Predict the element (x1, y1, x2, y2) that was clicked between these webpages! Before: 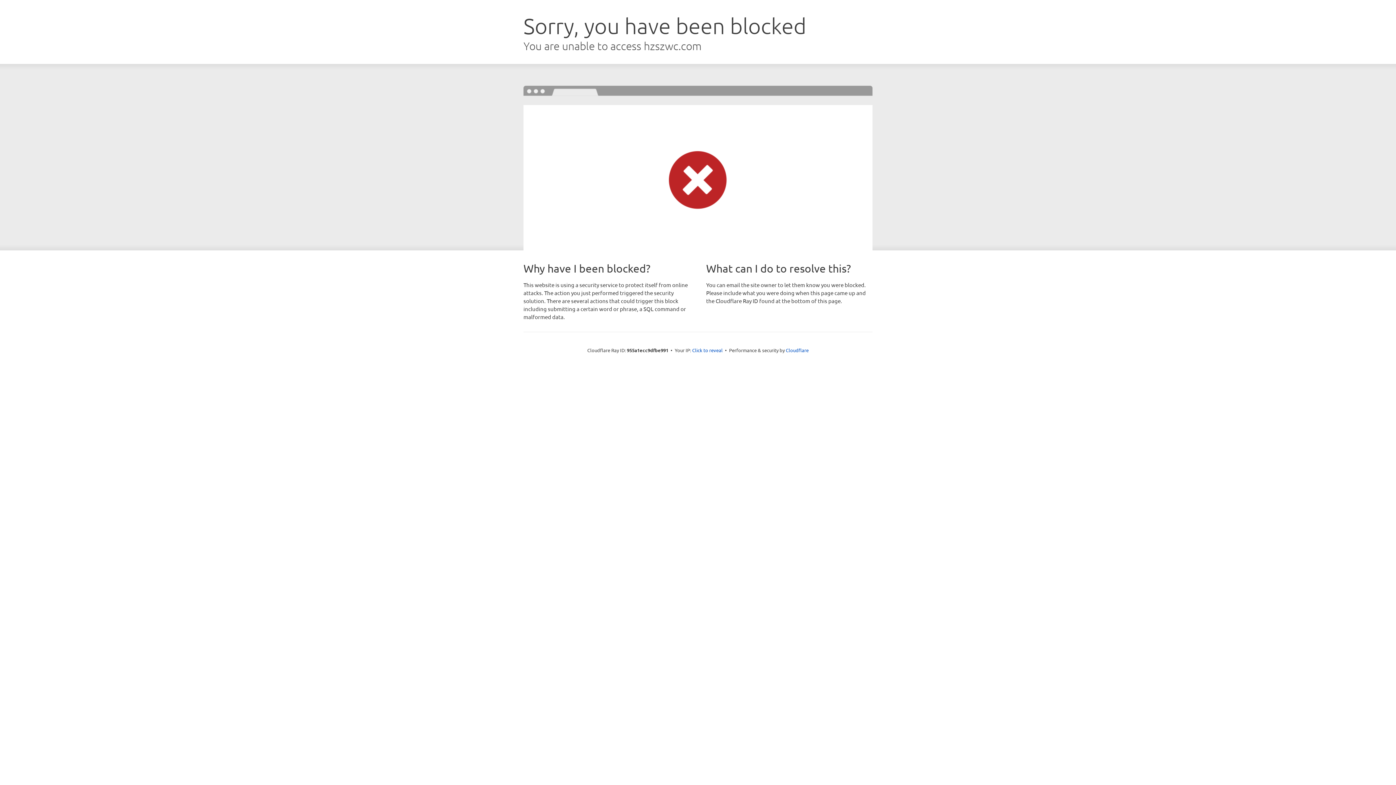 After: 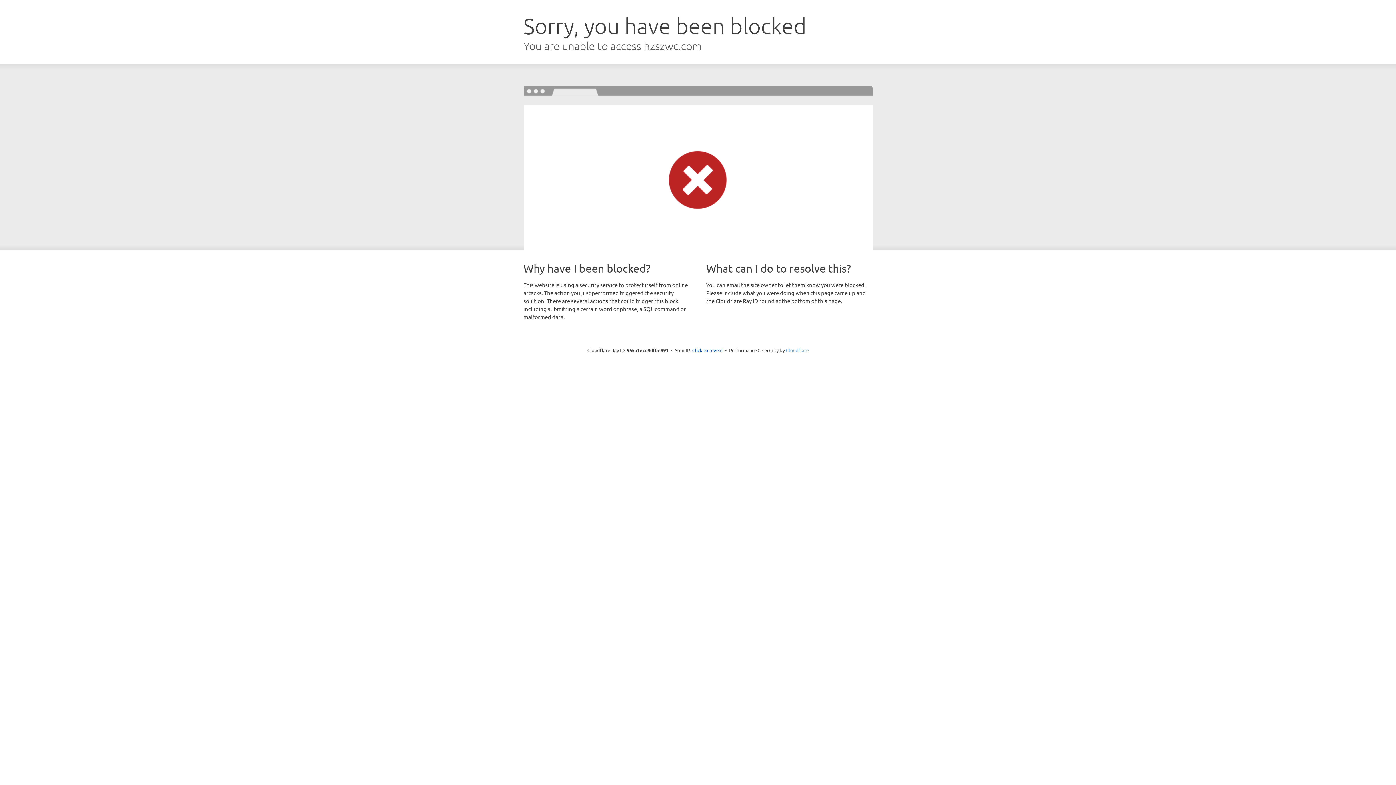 Action: bbox: (786, 347, 808, 353) label: Cloudflare